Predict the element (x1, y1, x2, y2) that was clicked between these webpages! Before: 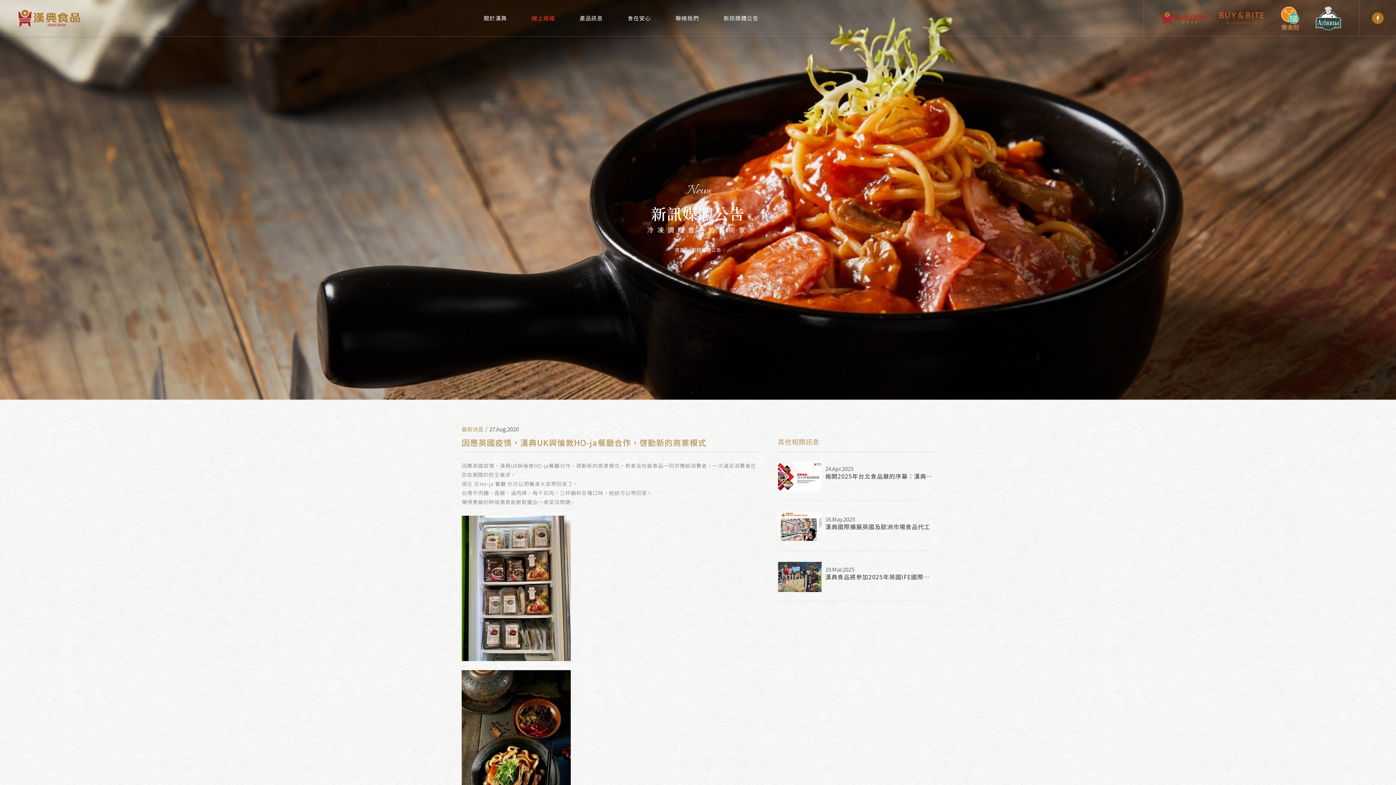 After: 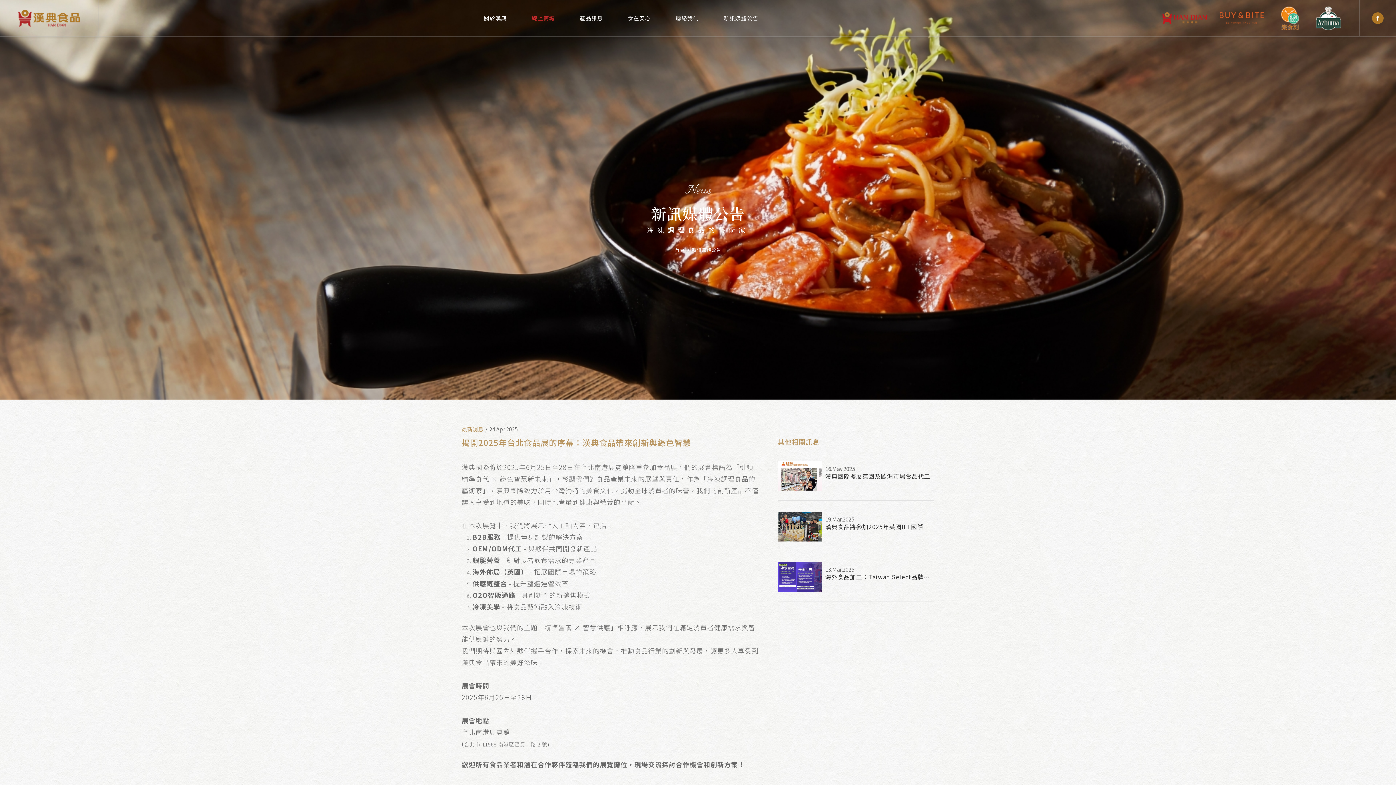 Action: bbox: (825, 472, 934, 480) label: 揭開2025年台北食品展的序幕：漢典食品帶來創新與綠色智慧